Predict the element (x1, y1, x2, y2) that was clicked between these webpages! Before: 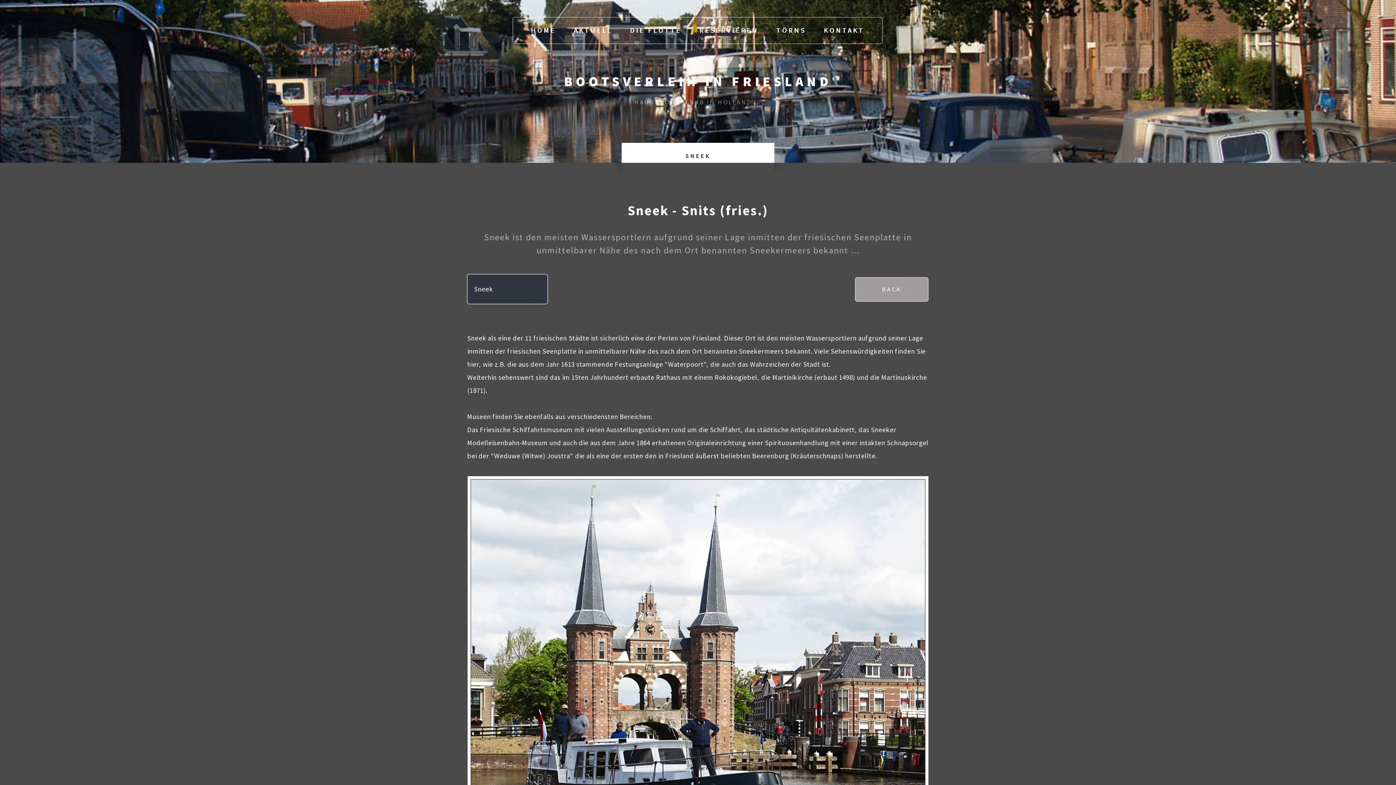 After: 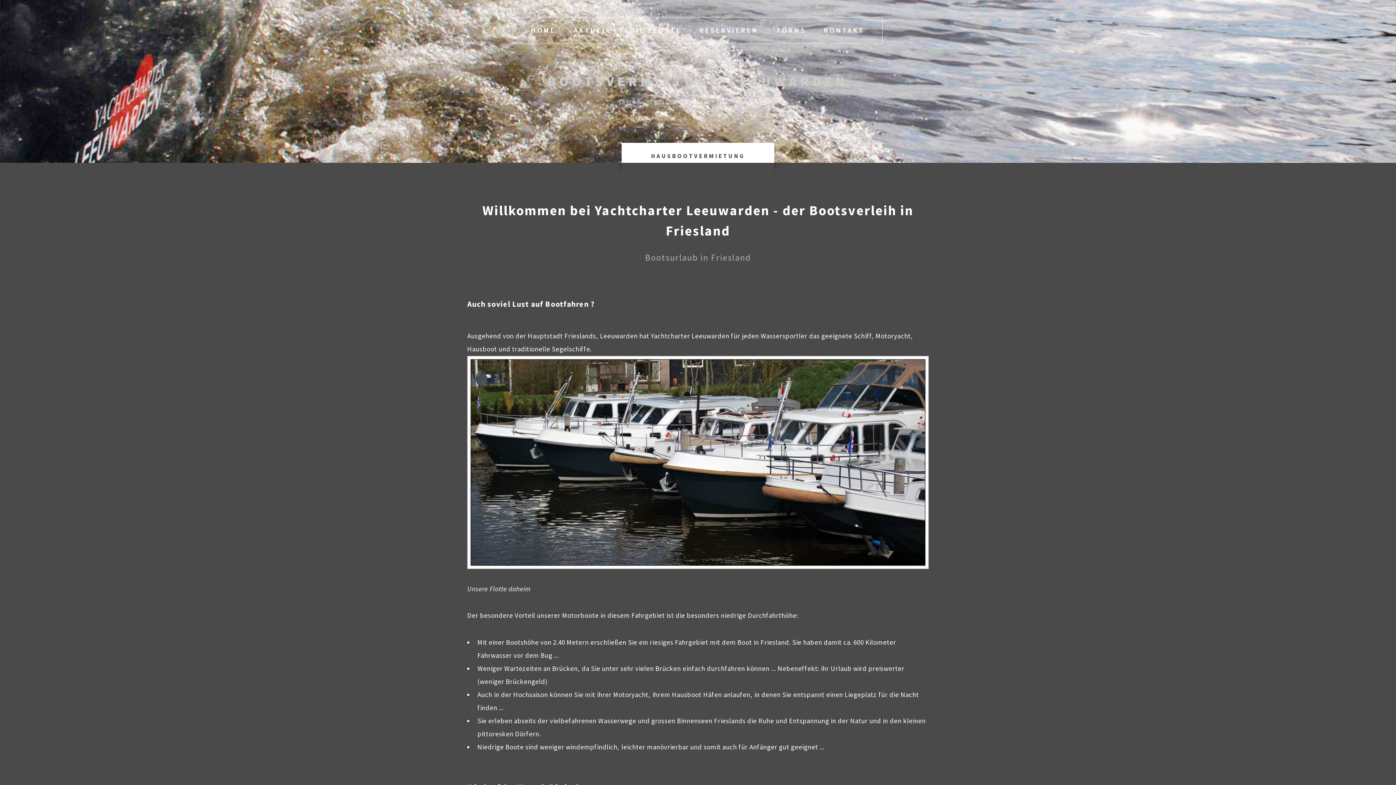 Action: bbox: (530, 16, 555, 44) label: HOME